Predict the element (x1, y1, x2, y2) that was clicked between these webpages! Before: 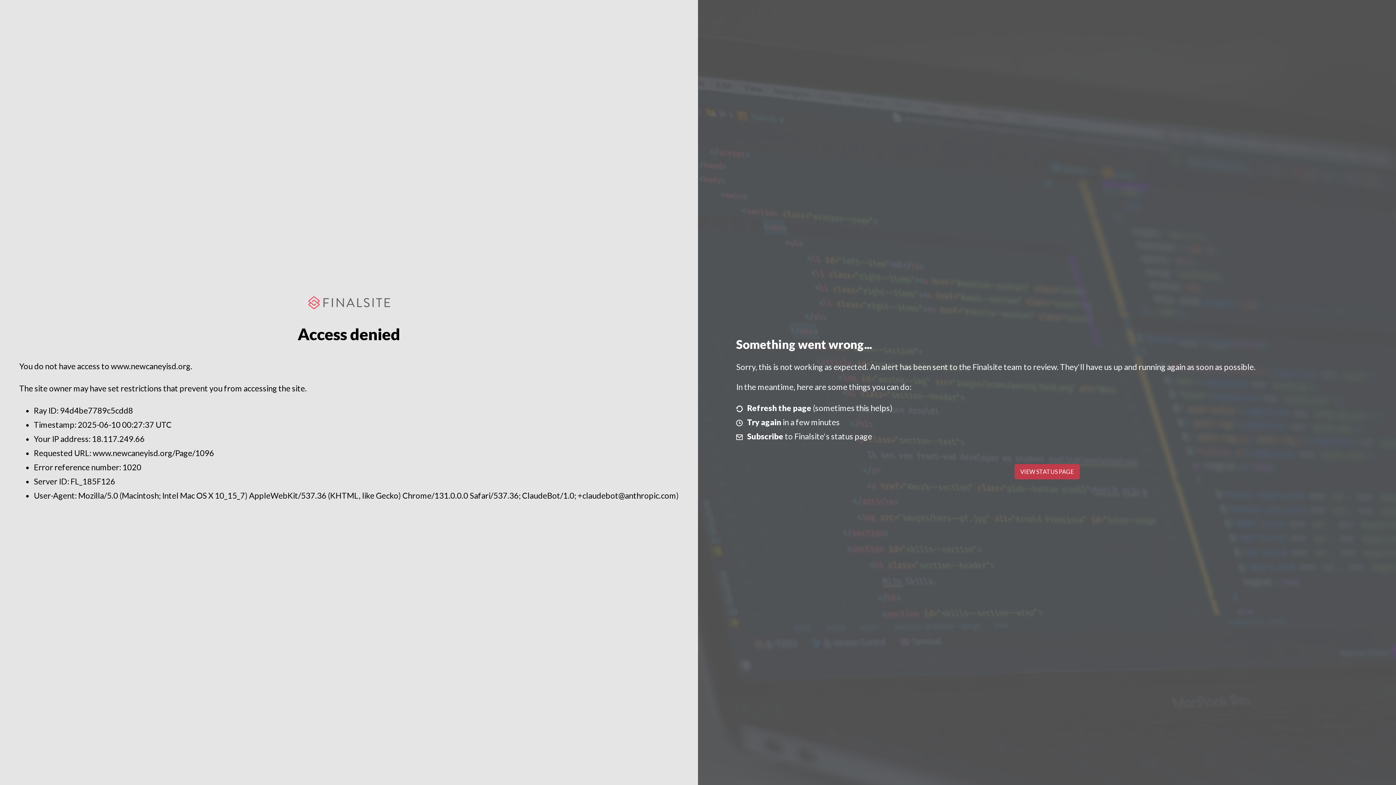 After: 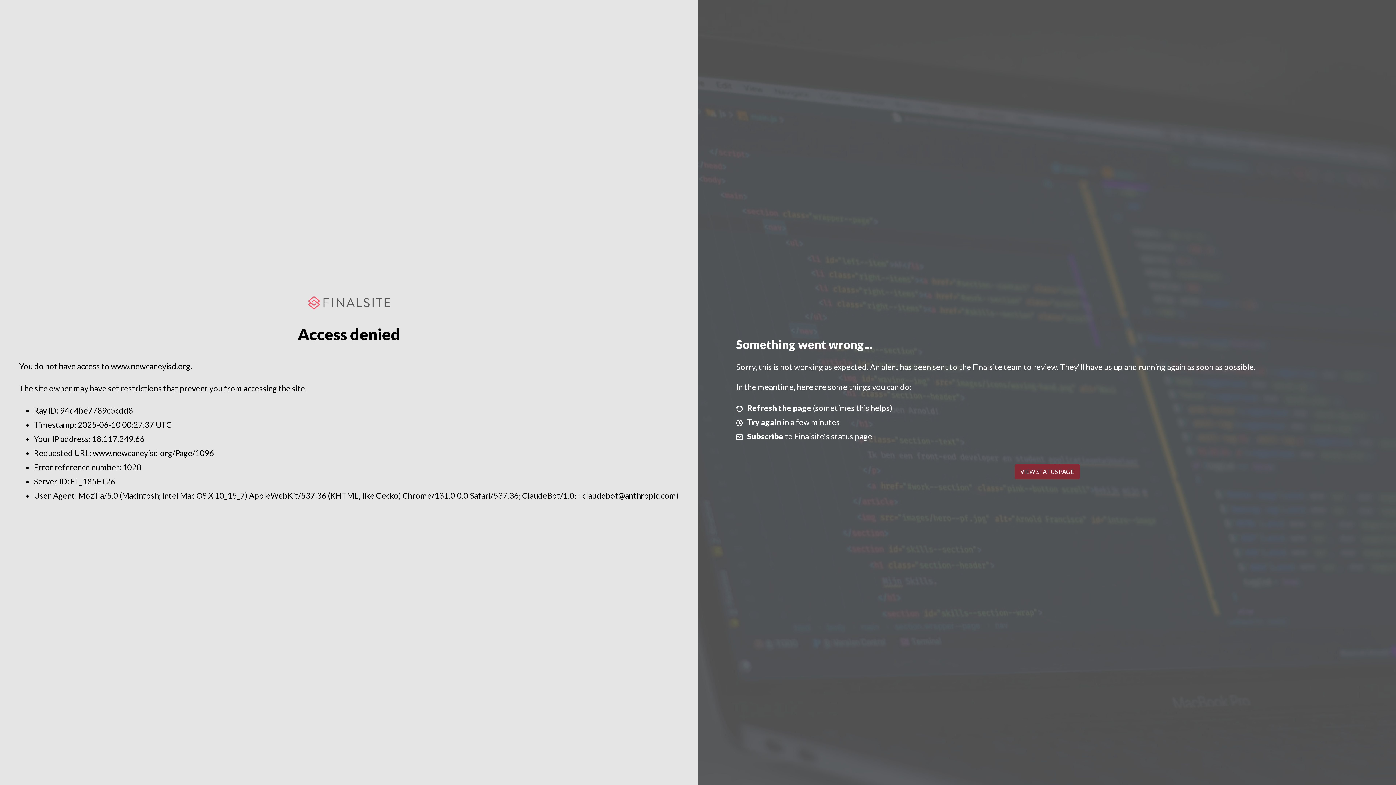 Action: bbox: (1014, 464, 1079, 479) label: VIEW STATUS PAGE